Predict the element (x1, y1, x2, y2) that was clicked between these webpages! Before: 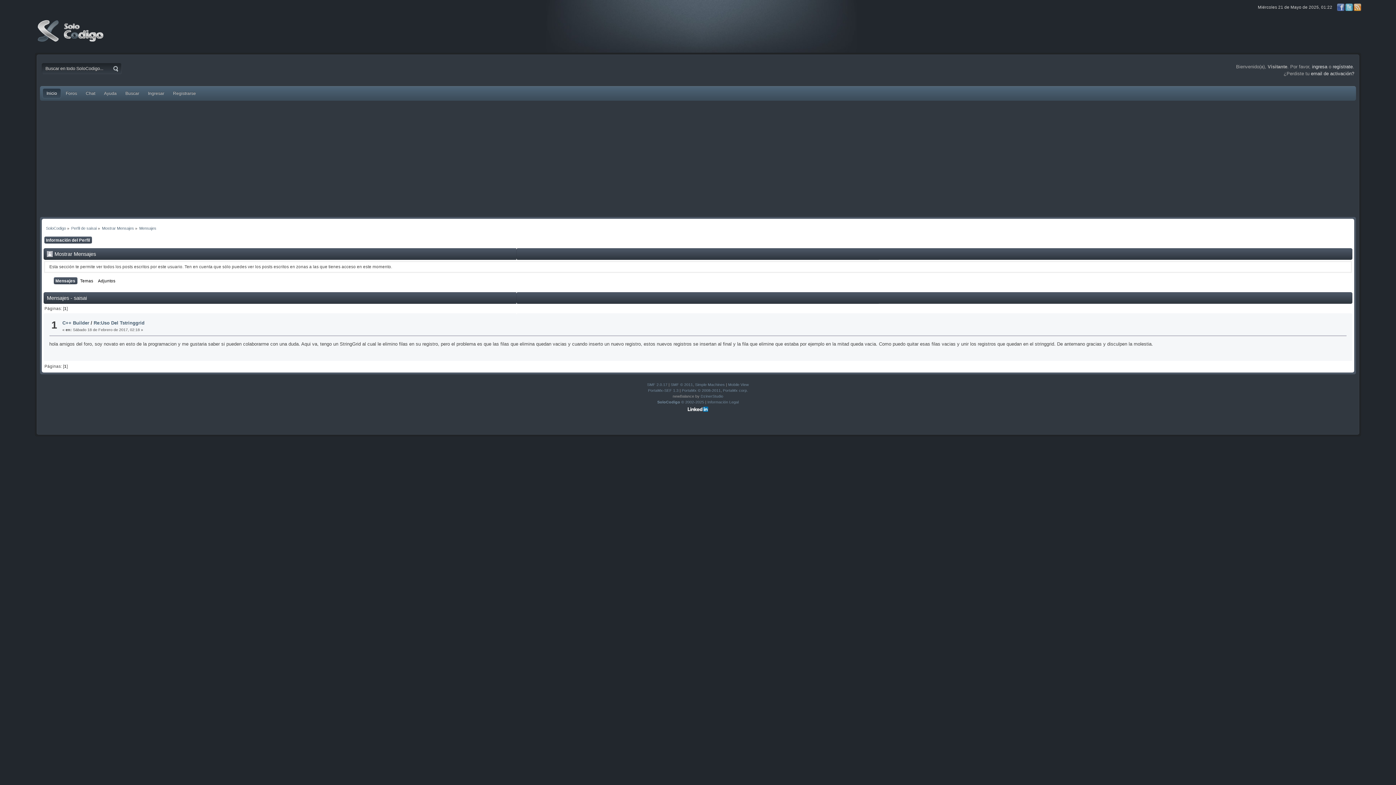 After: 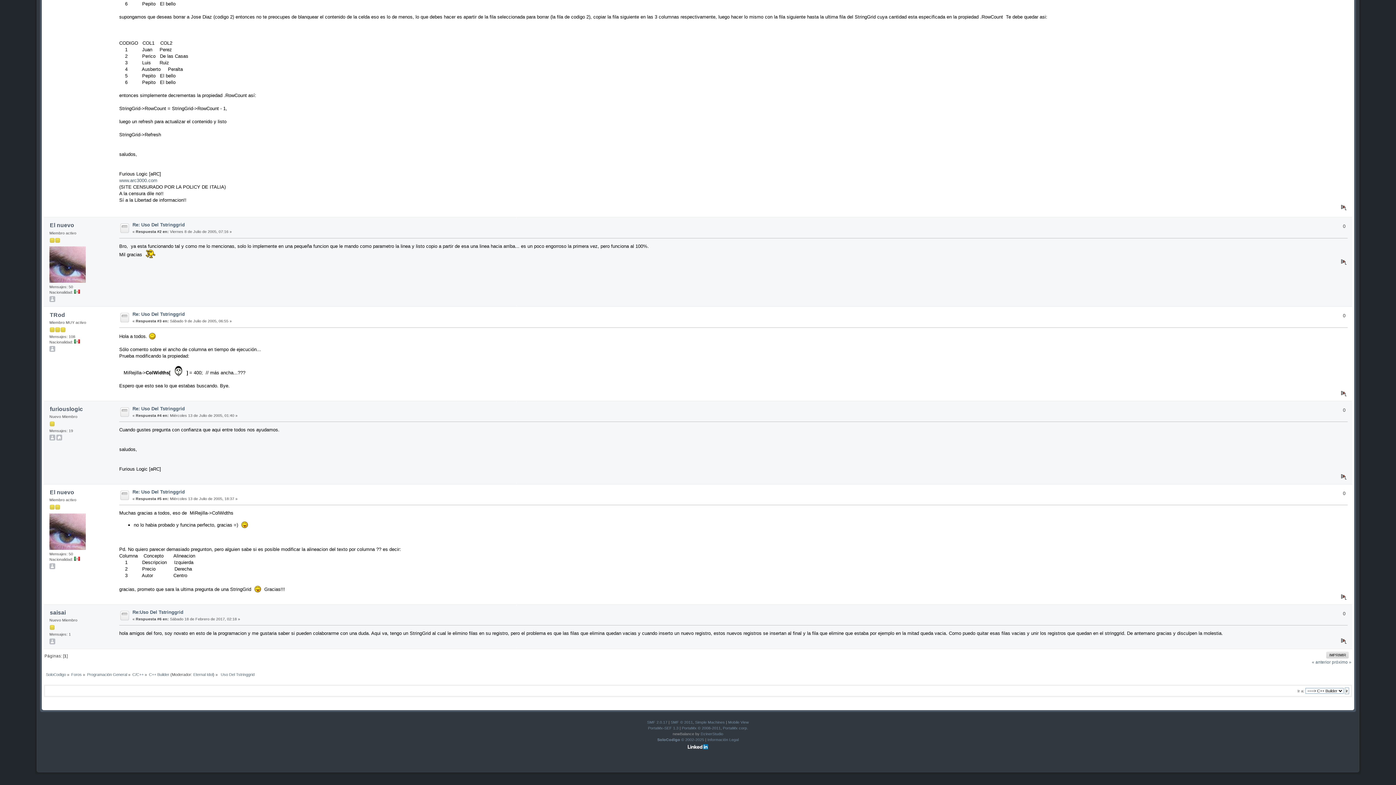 Action: bbox: (93, 320, 144, 325) label: Re:Uso Del Tstringgrid